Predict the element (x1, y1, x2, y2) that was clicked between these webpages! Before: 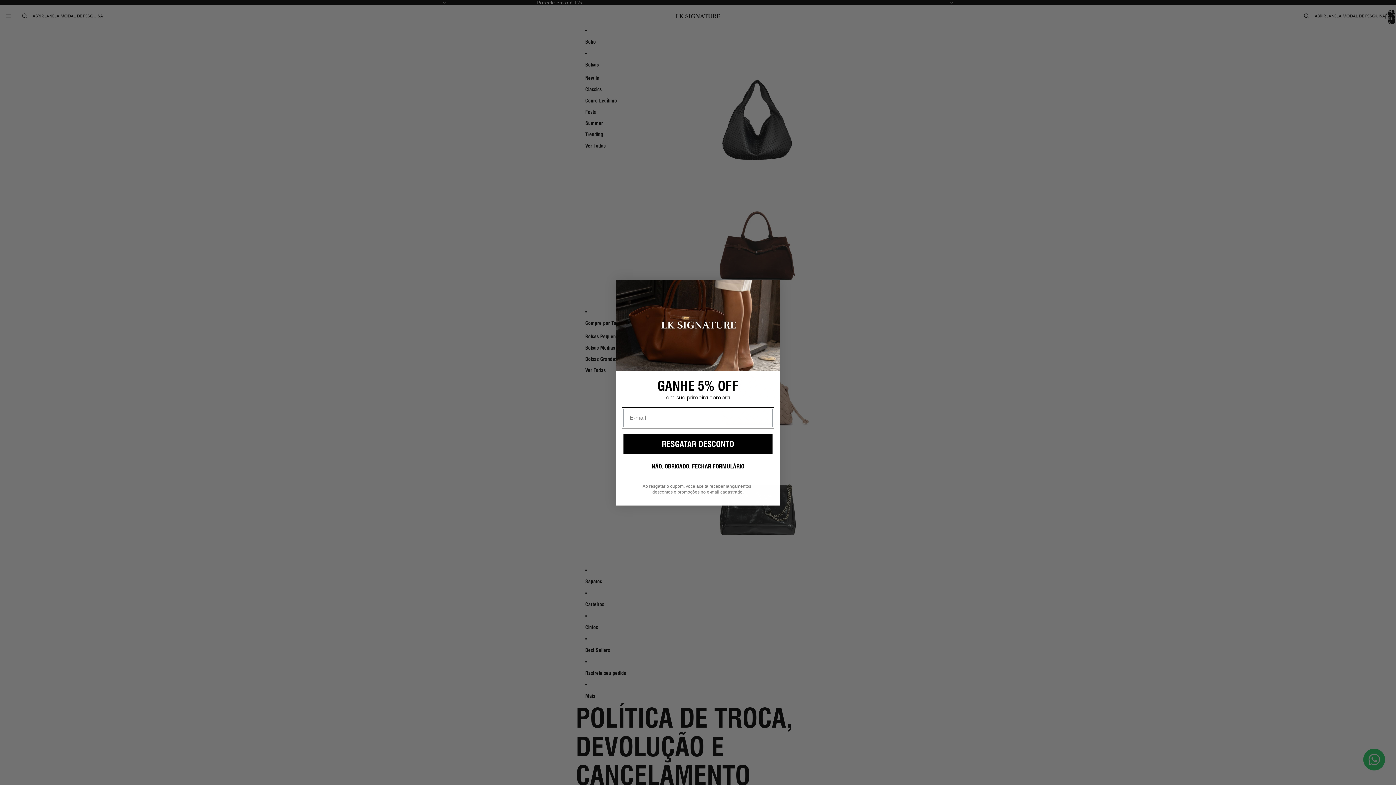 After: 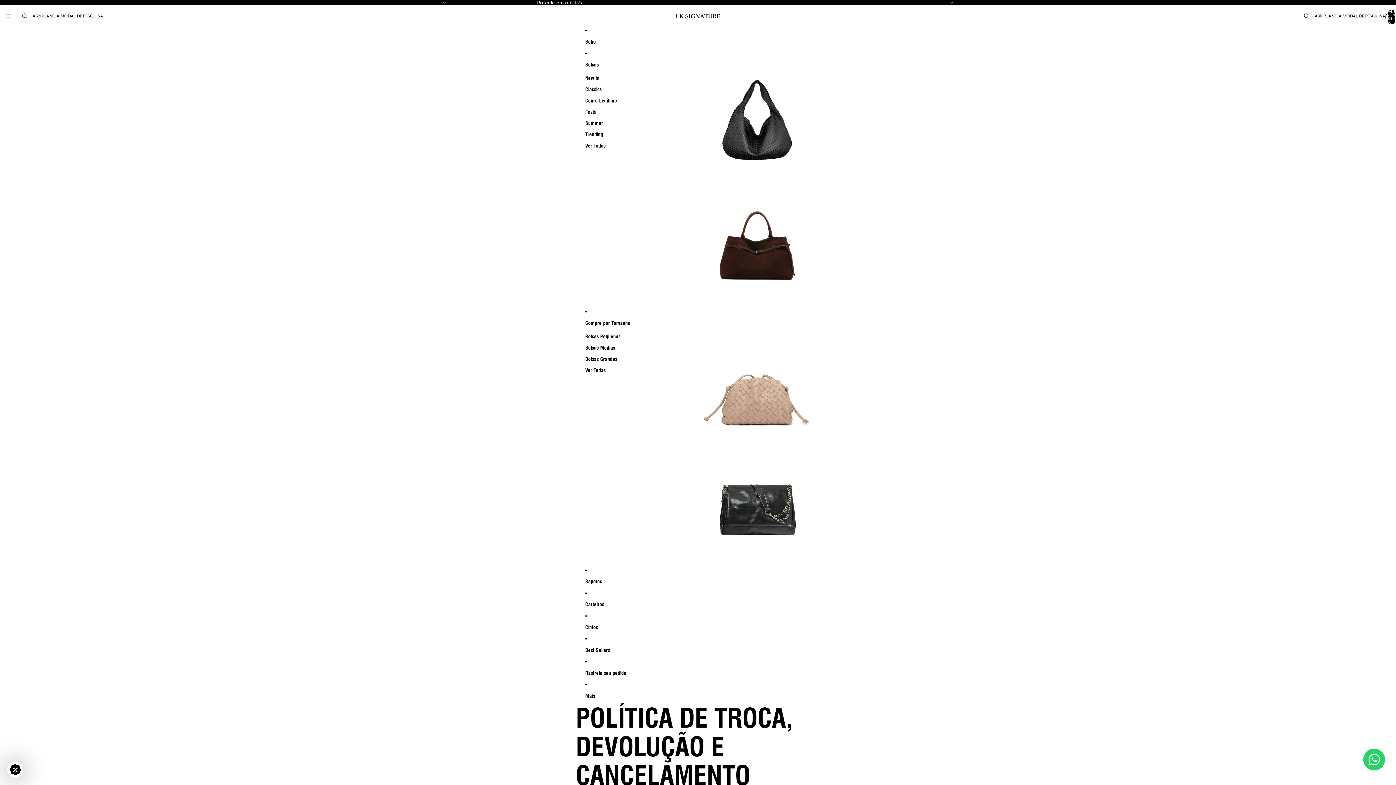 Action: bbox: (764, 282, 777, 295) label: Close dialog